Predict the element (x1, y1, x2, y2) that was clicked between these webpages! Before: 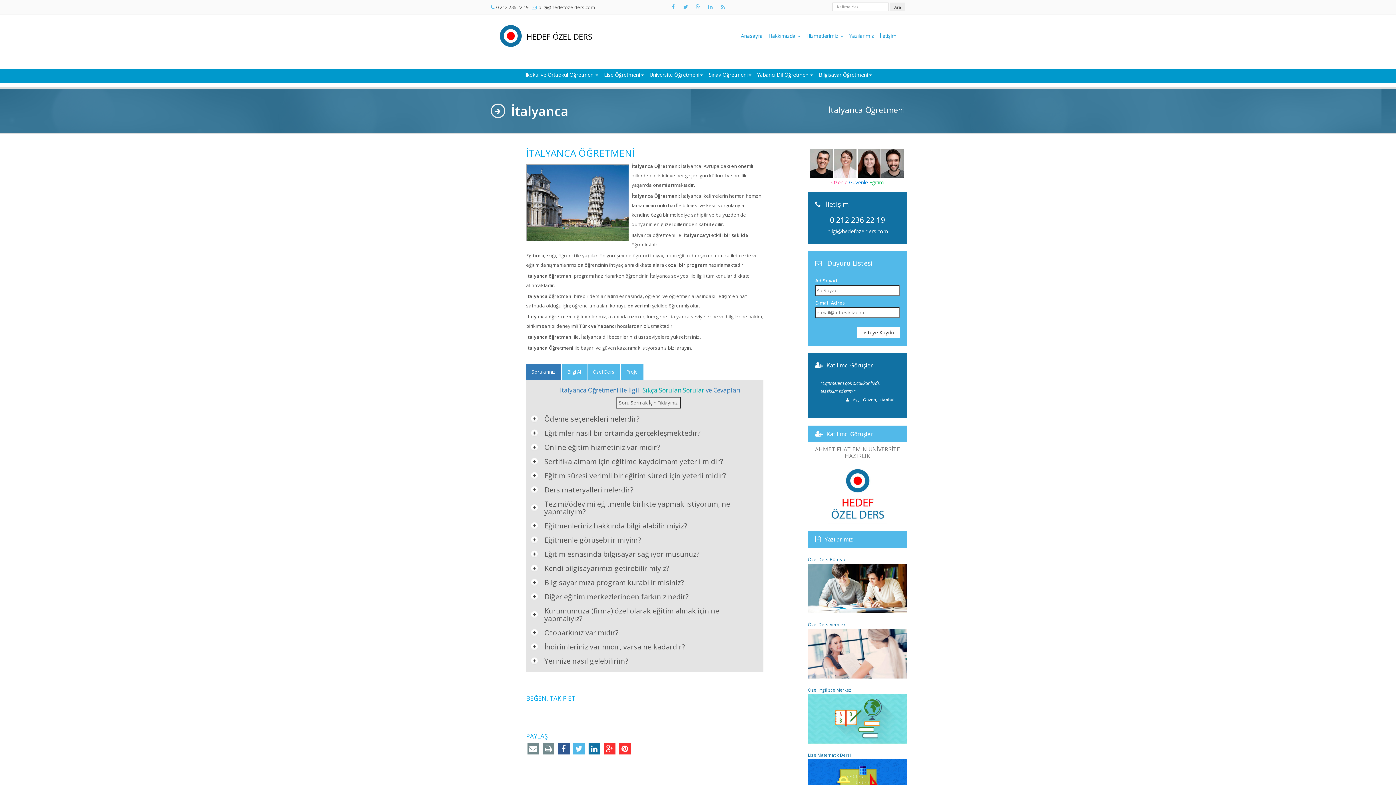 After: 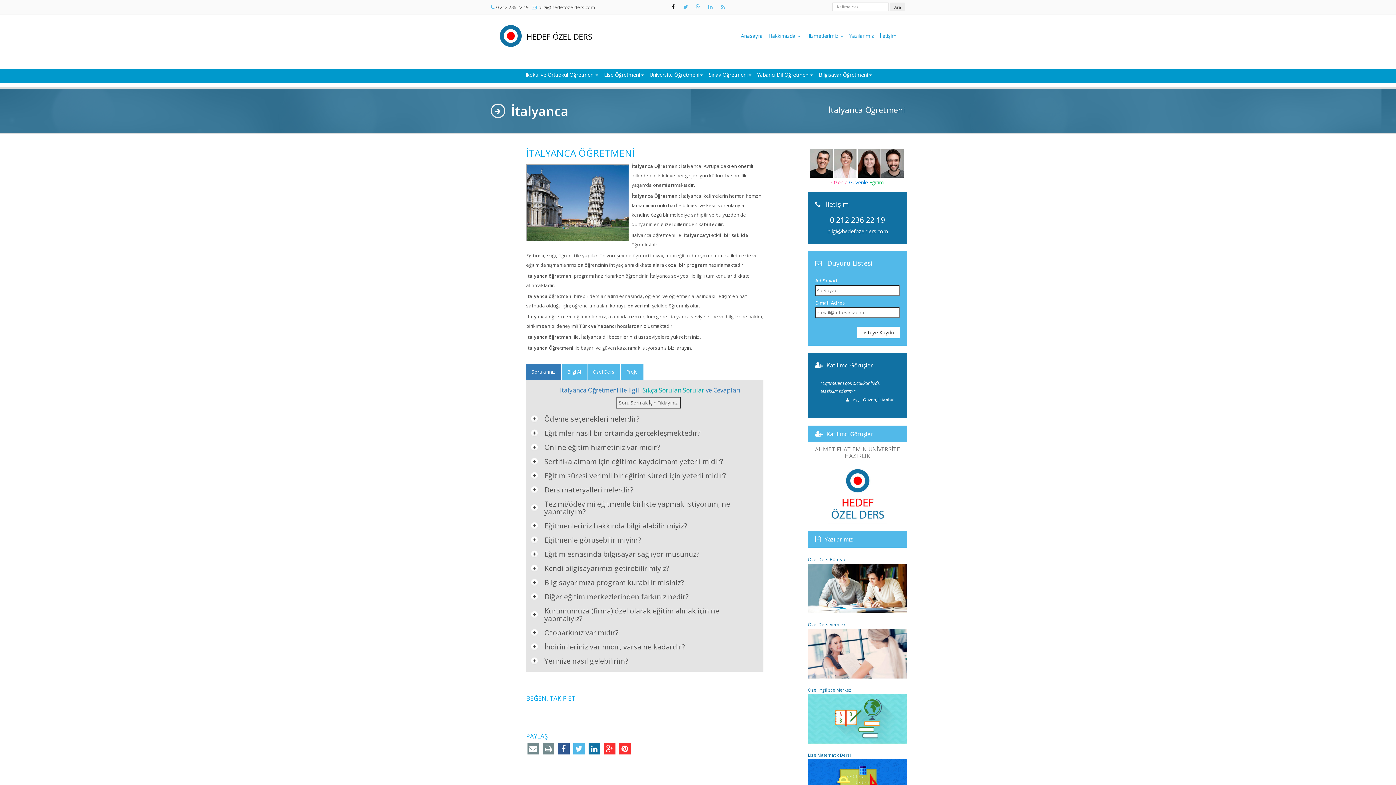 Action: bbox: (669, 2, 677, 11)